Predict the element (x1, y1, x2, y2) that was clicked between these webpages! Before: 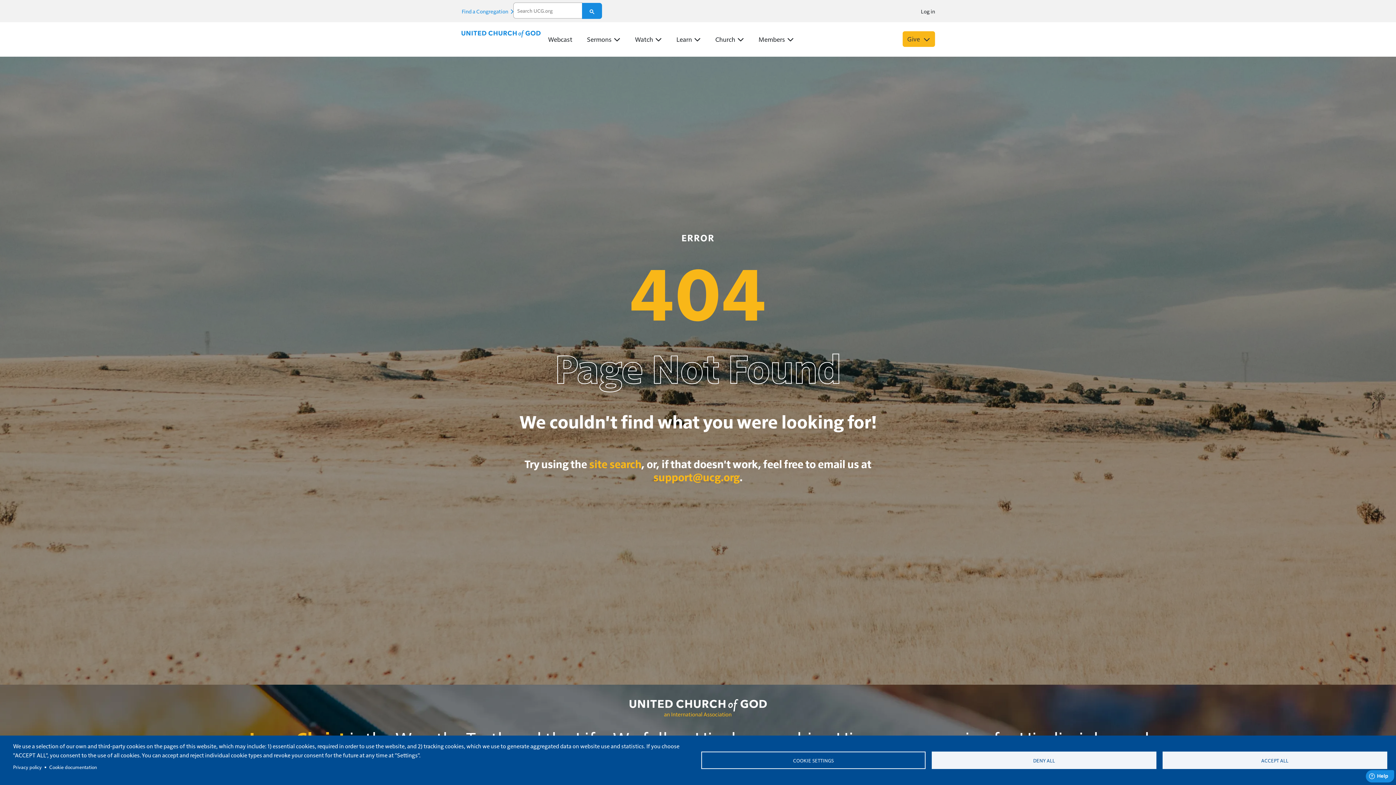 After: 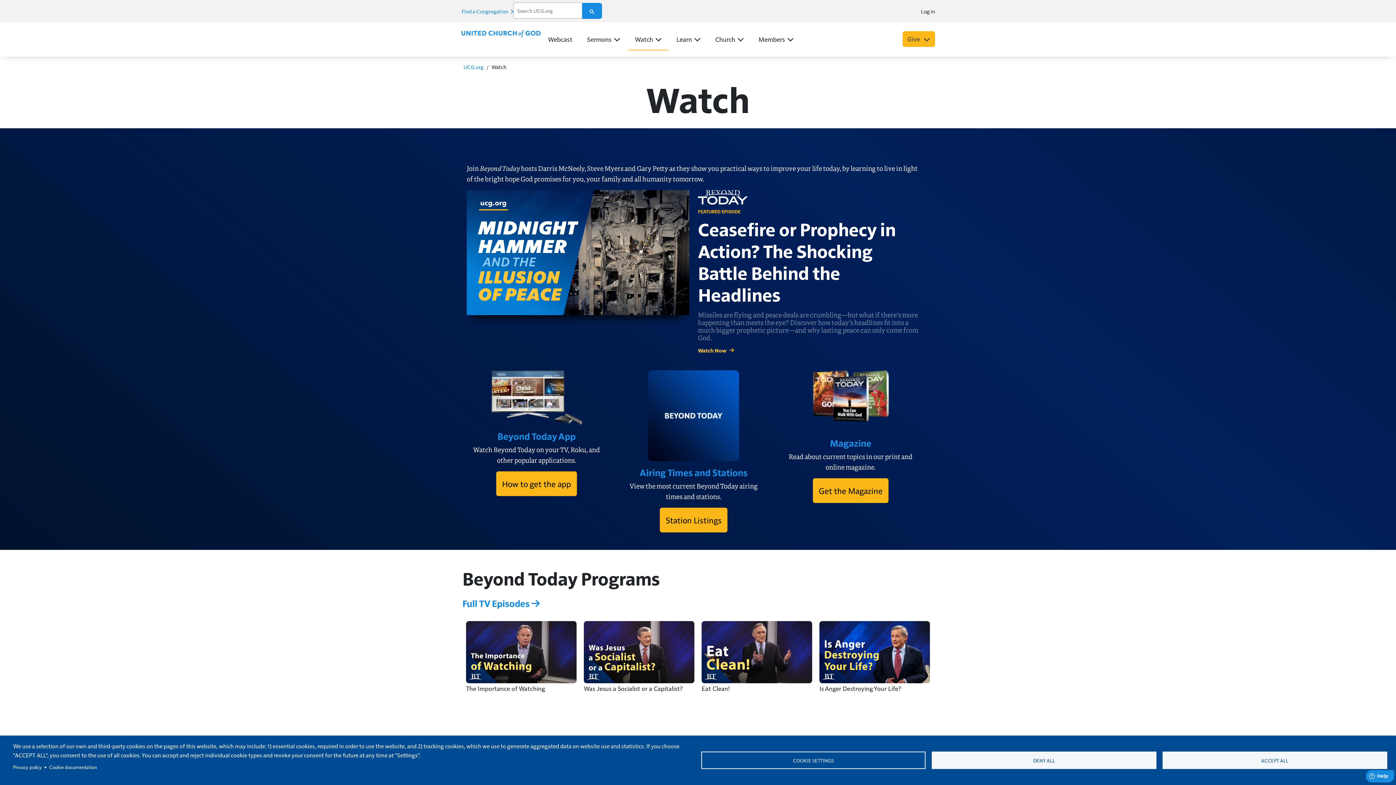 Action: label: Watch bbox: (628, 28, 668, 50)